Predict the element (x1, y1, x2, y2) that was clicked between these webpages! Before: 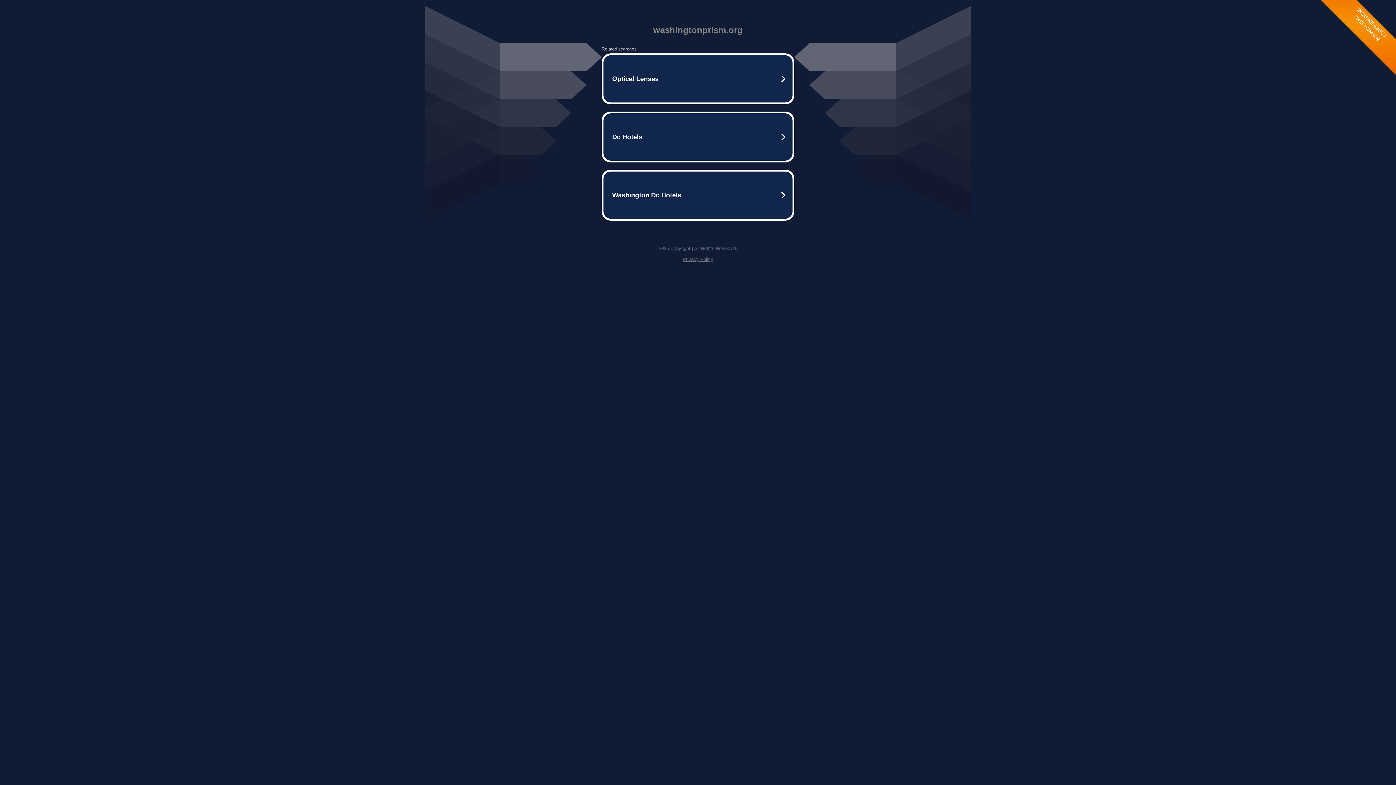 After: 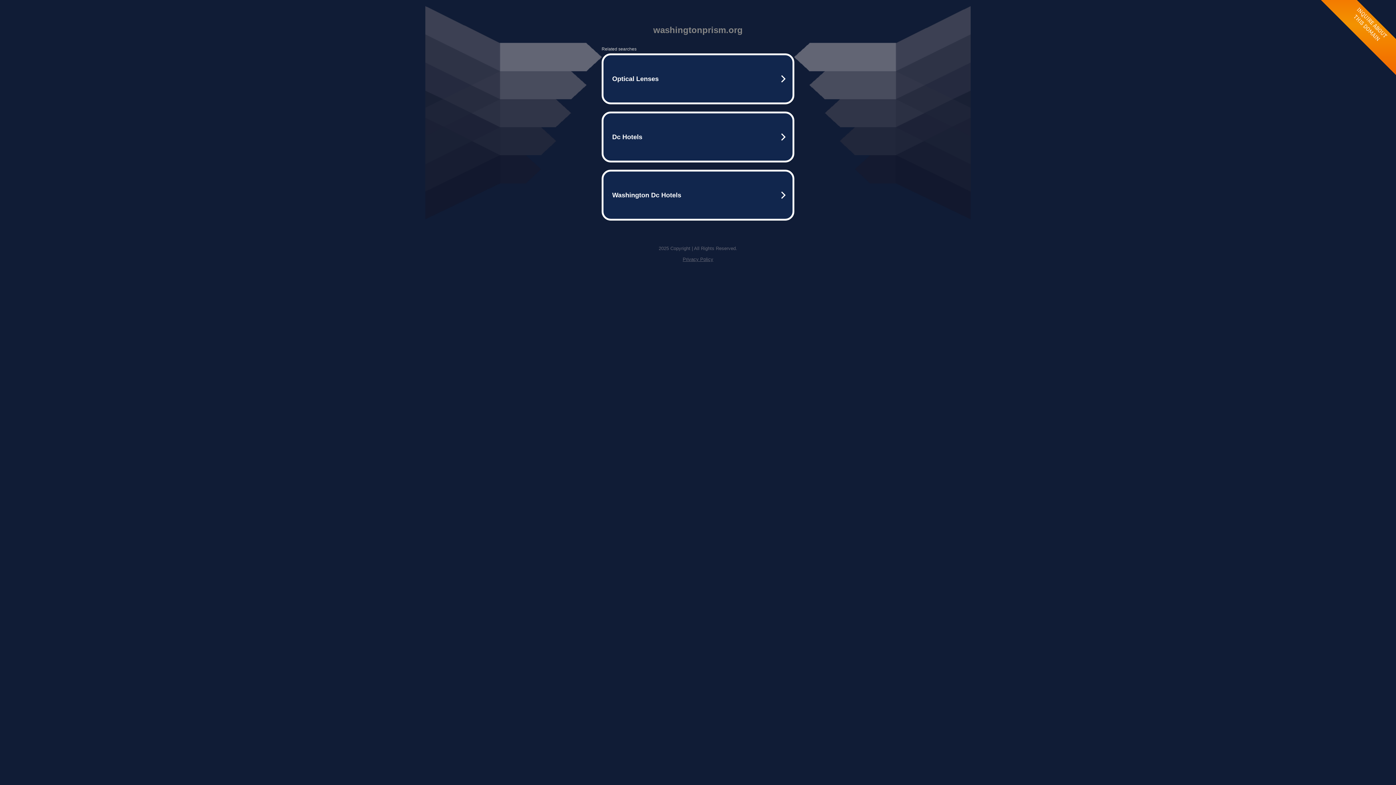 Action: bbox: (682, 256, 713, 262) label: Privacy Policy